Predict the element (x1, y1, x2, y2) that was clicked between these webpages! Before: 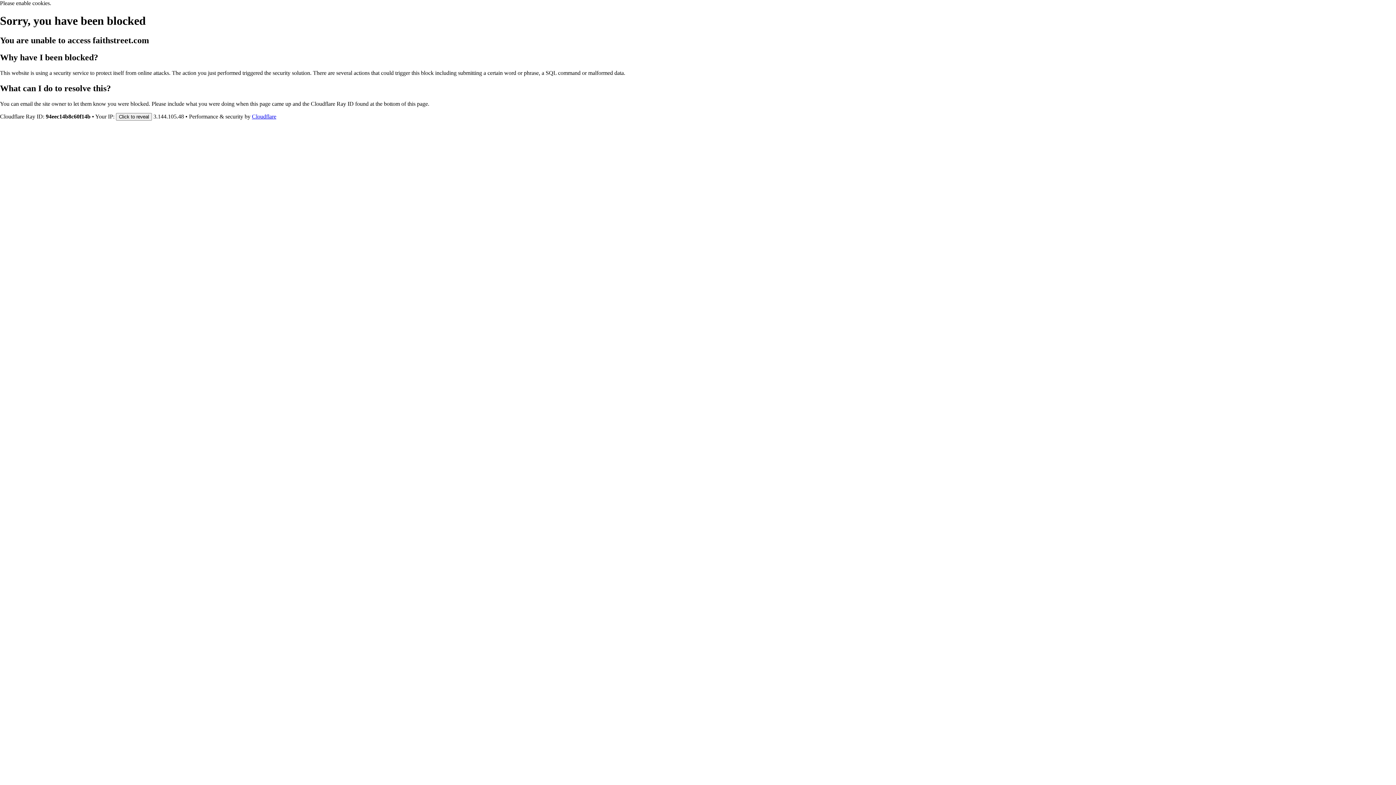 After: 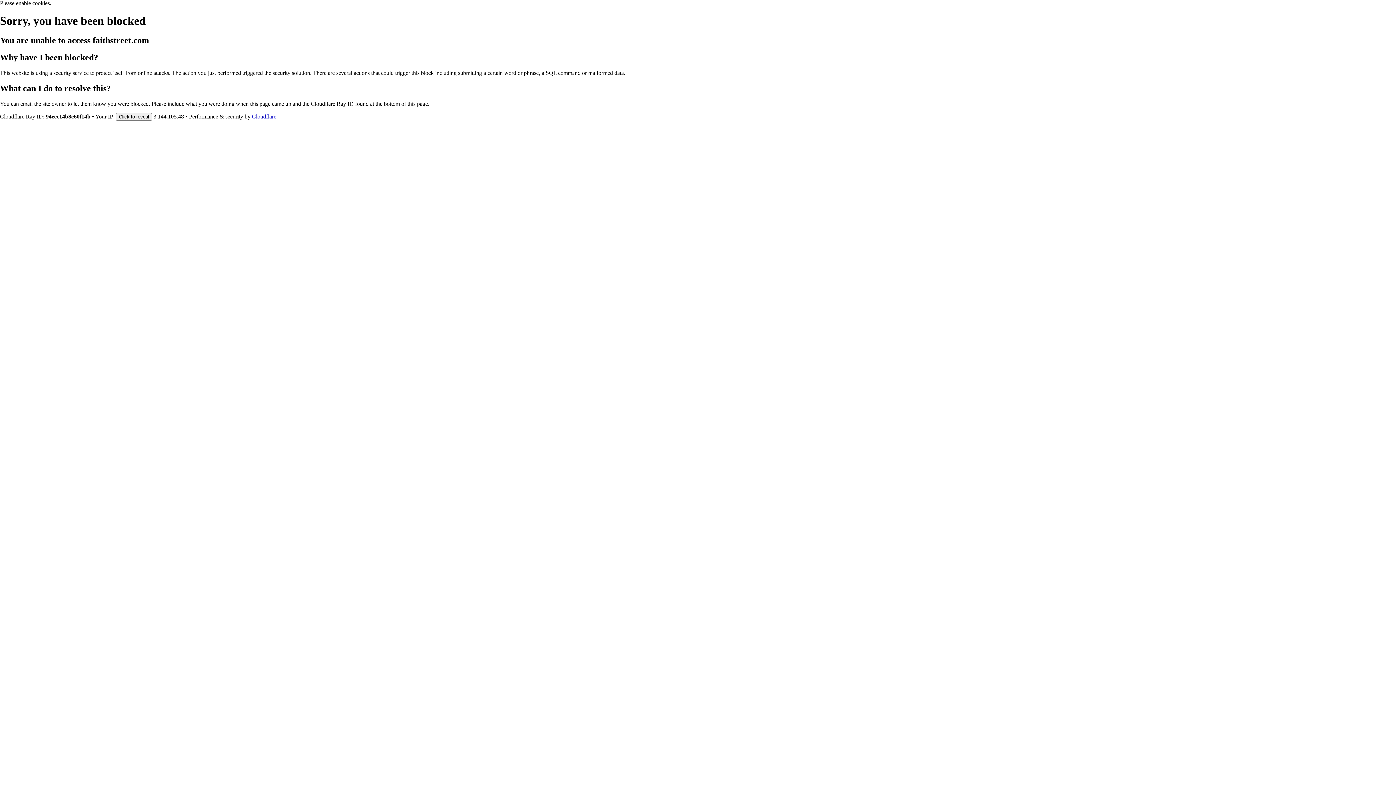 Action: bbox: (252, 113, 276, 119) label: Cloudflare